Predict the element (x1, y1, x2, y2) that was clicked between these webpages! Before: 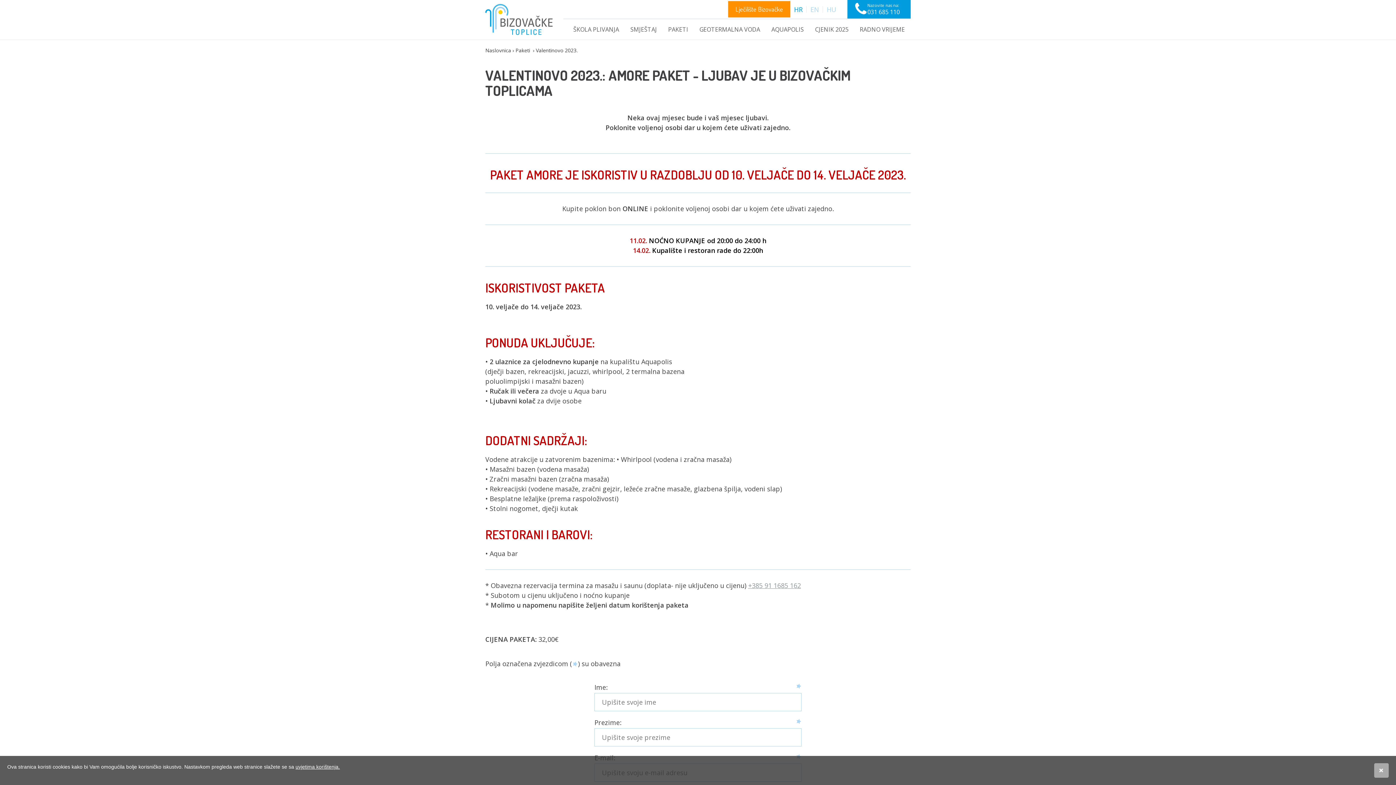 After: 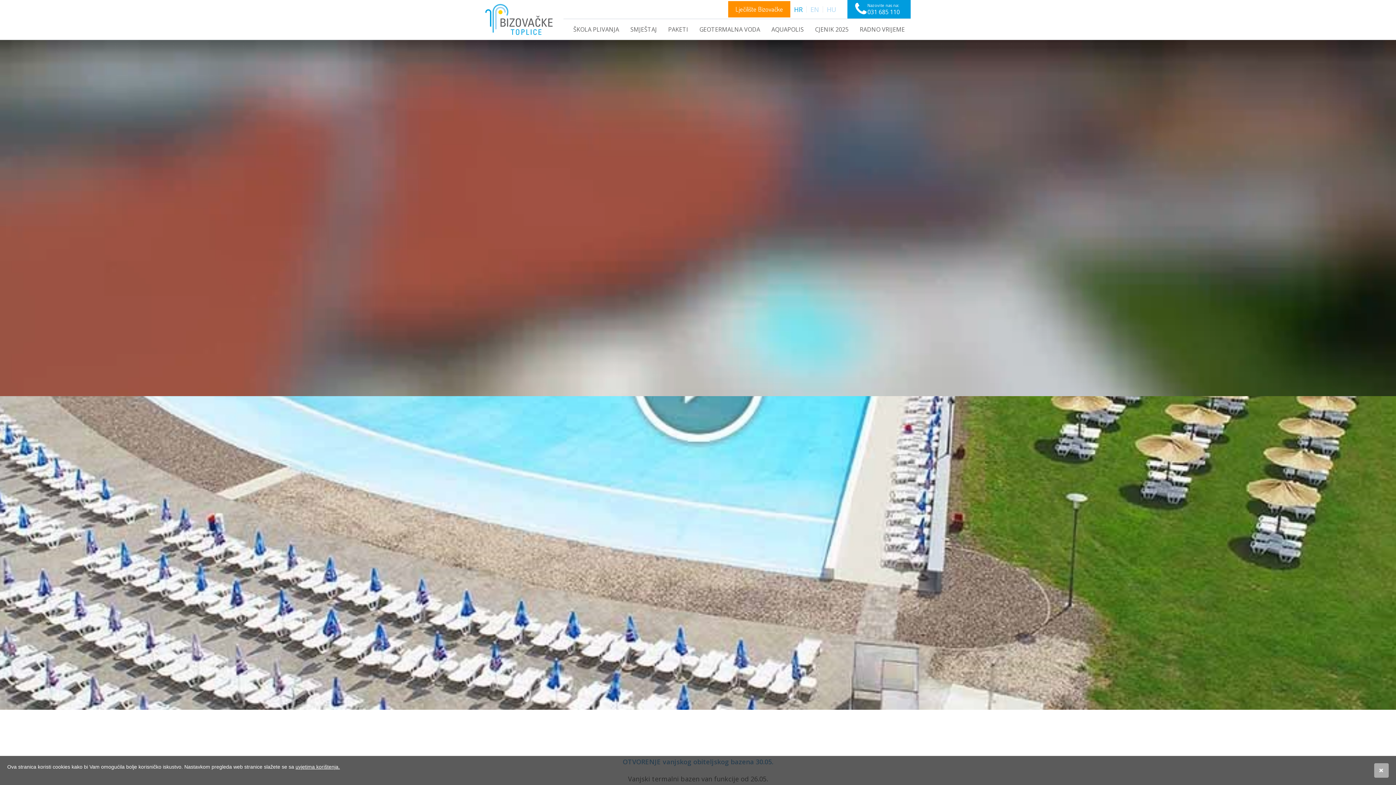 Action: bbox: (485, 3, 552, 35)